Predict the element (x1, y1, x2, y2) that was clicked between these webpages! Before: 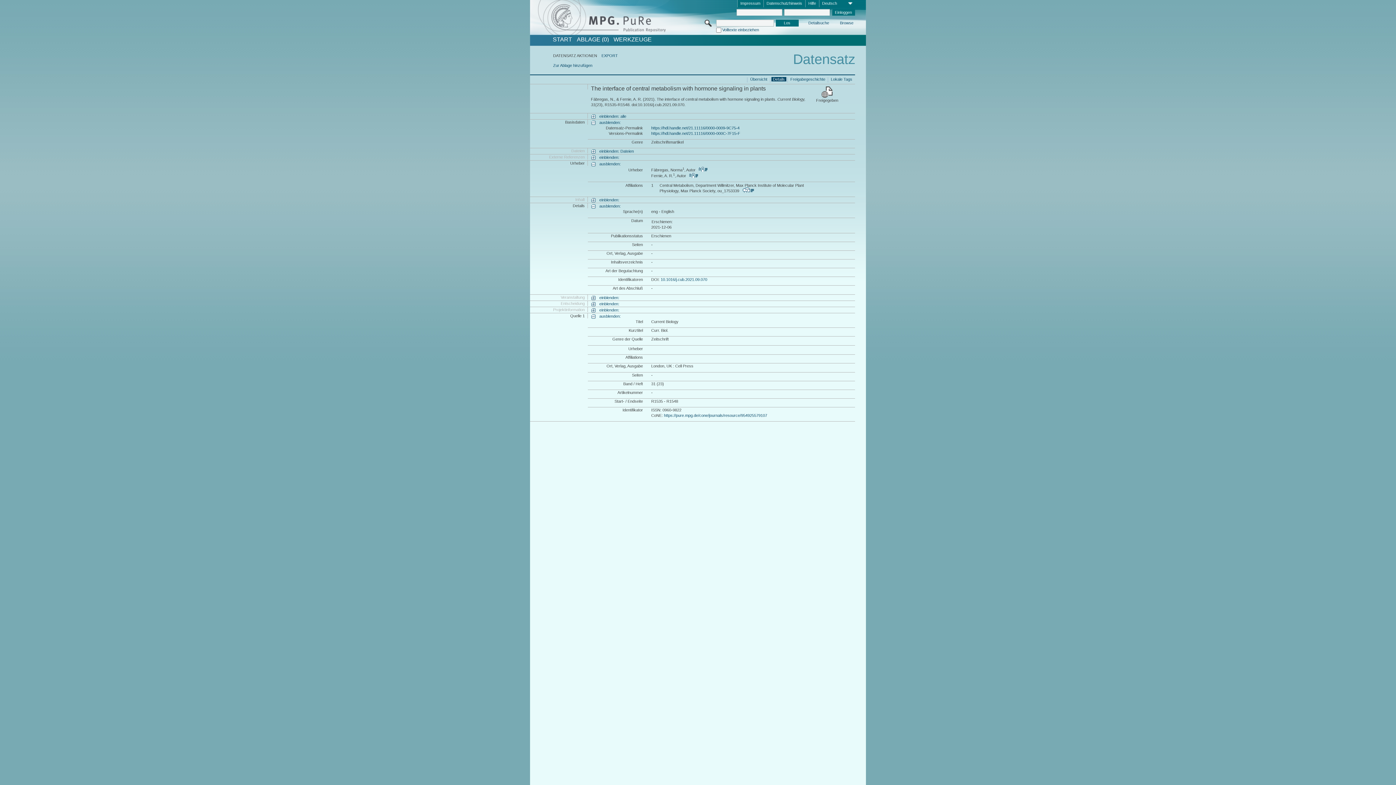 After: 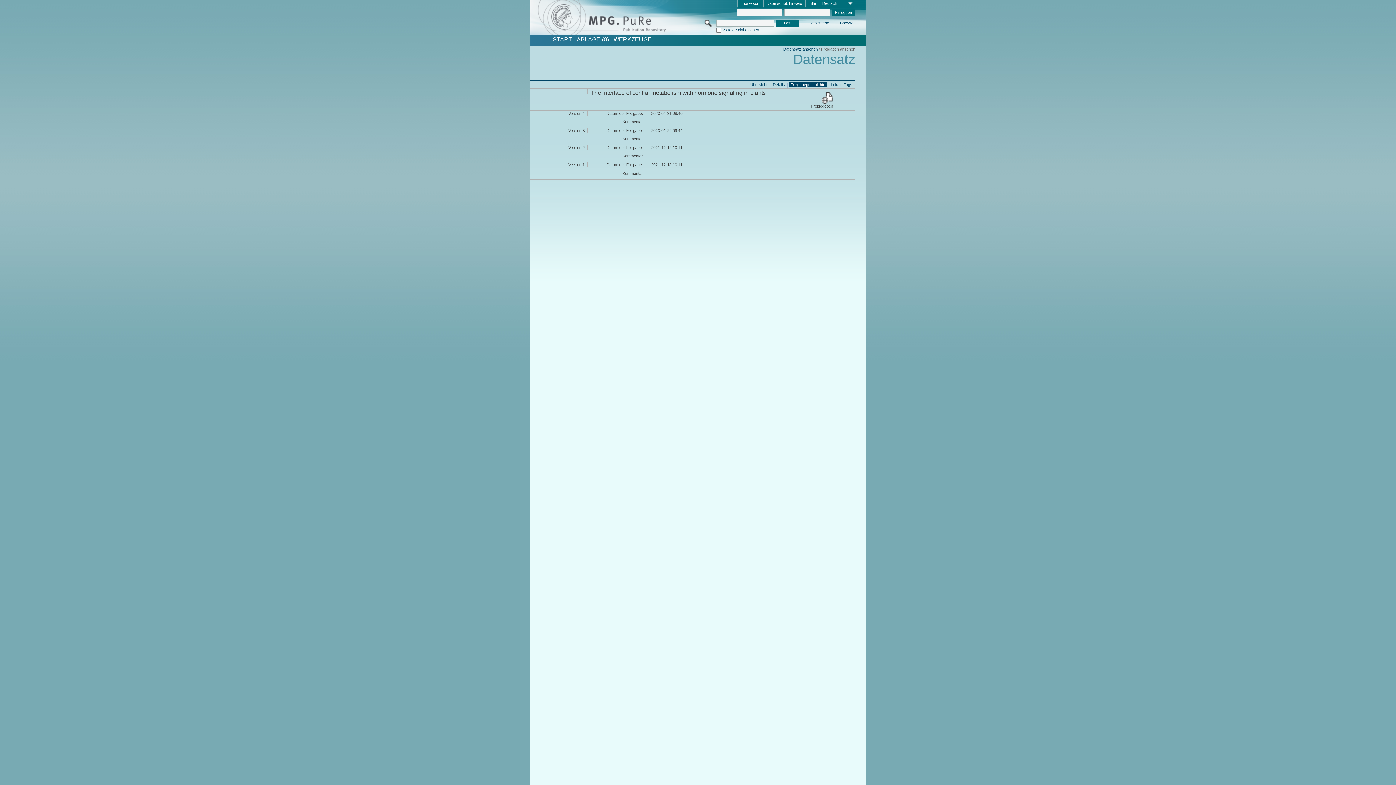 Action: bbox: (789, 76, 826, 81) label: Freigabegeschichte